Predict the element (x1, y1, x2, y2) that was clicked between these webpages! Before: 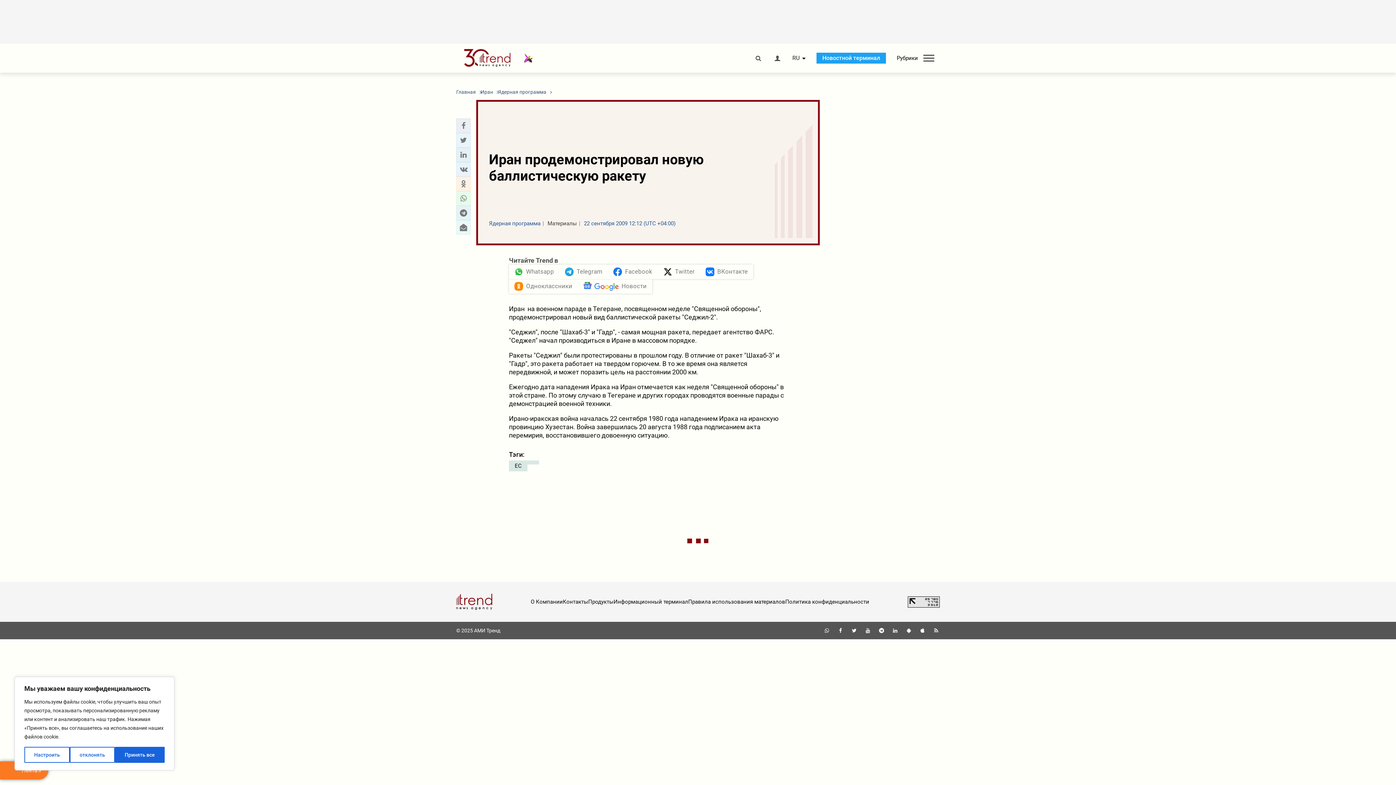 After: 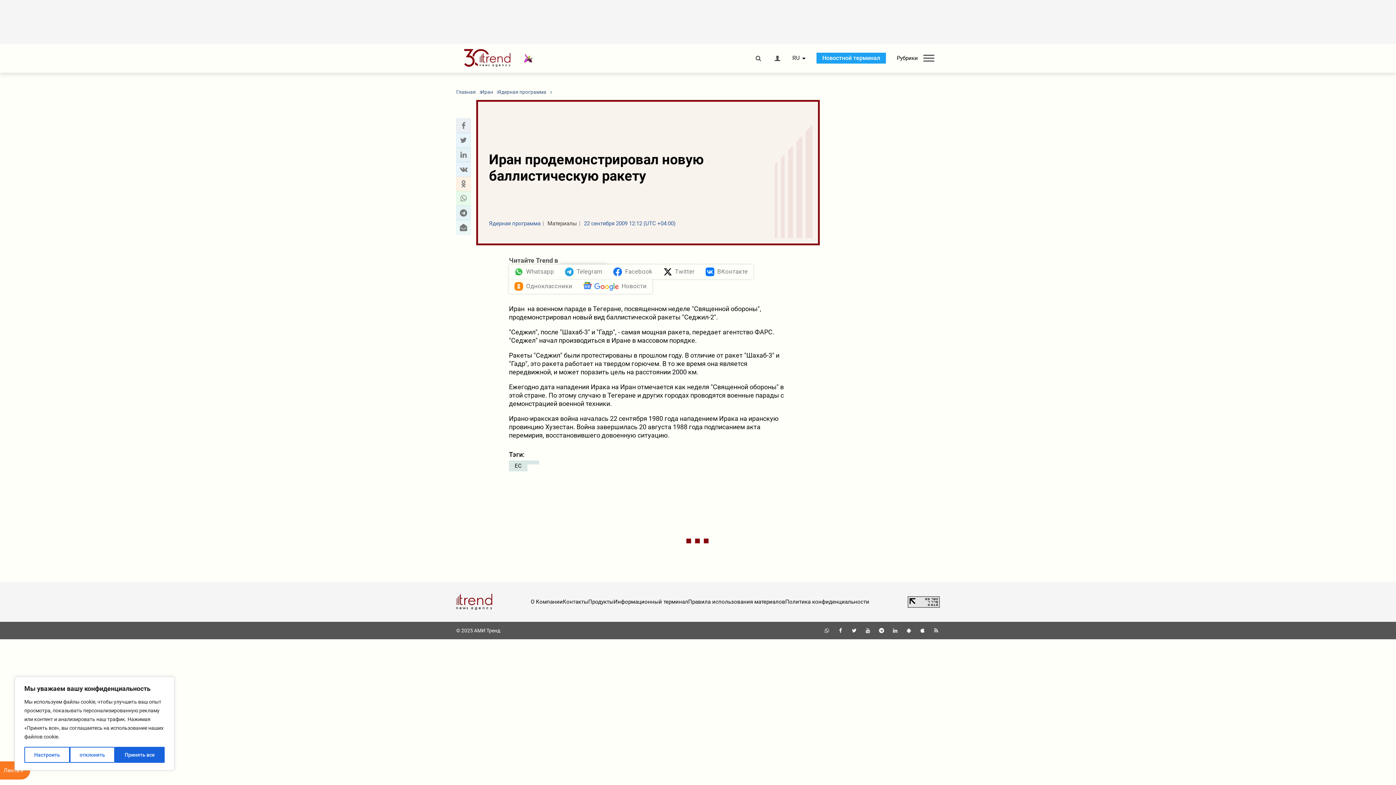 Action: bbox: (559, 264, 608, 279) label: Telegram